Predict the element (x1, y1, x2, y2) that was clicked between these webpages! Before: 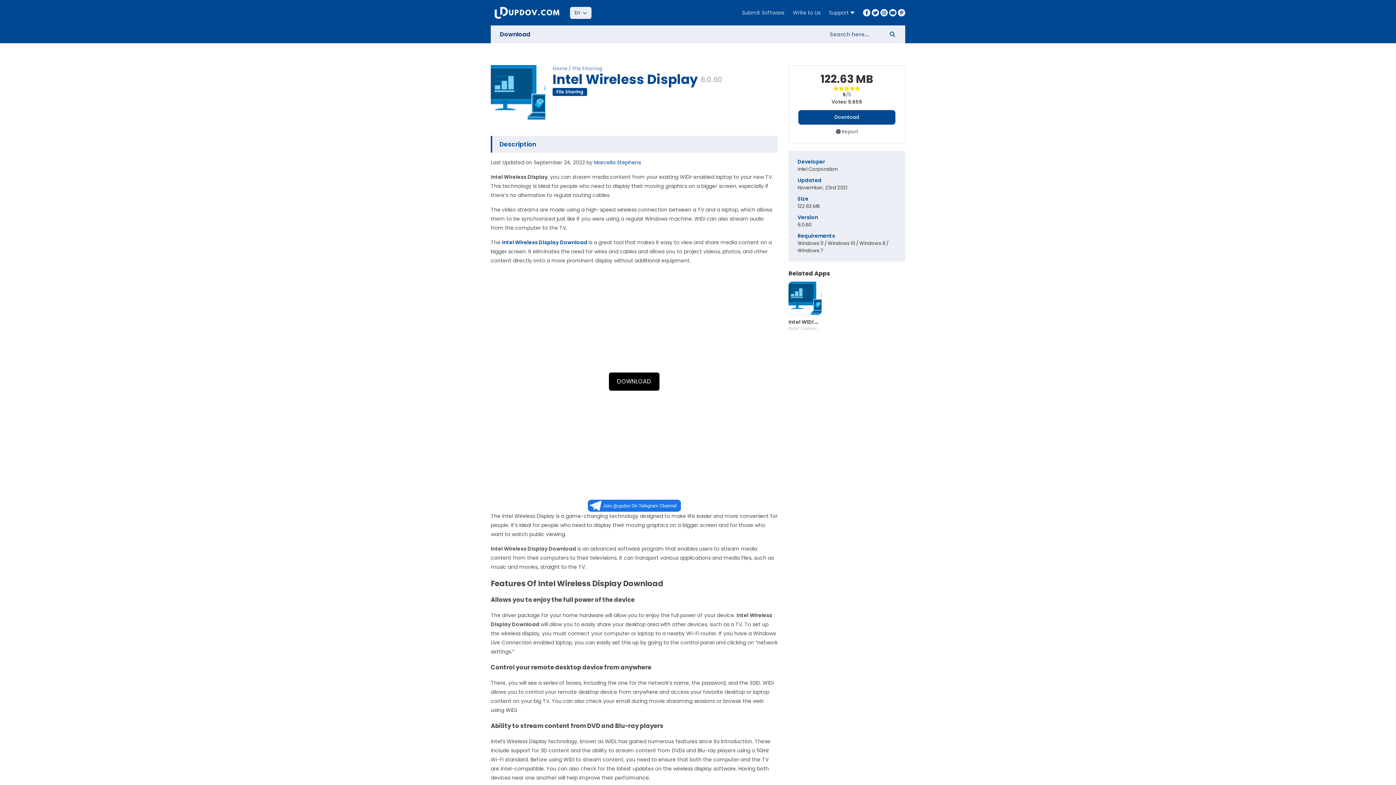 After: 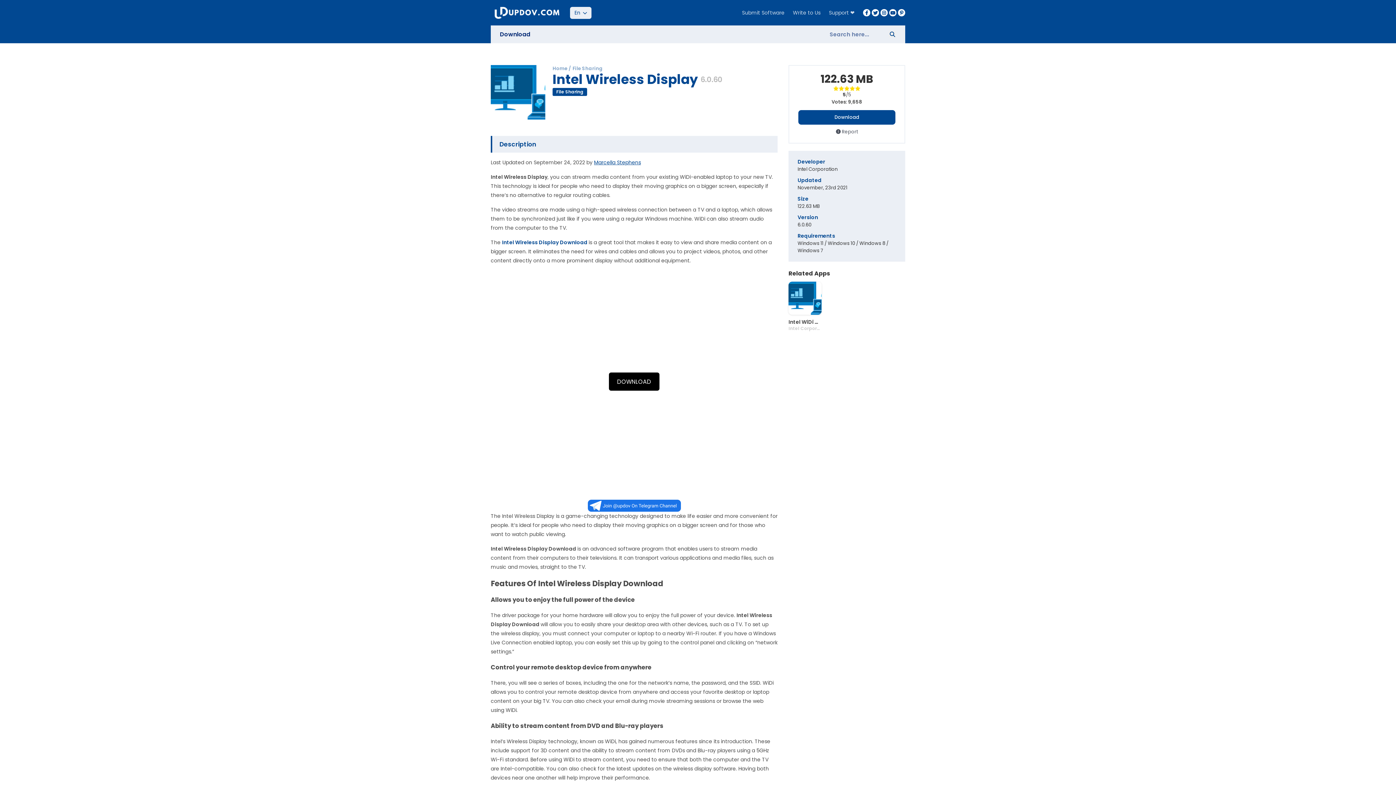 Action: bbox: (594, 158, 641, 166) label: Marcella Stephens